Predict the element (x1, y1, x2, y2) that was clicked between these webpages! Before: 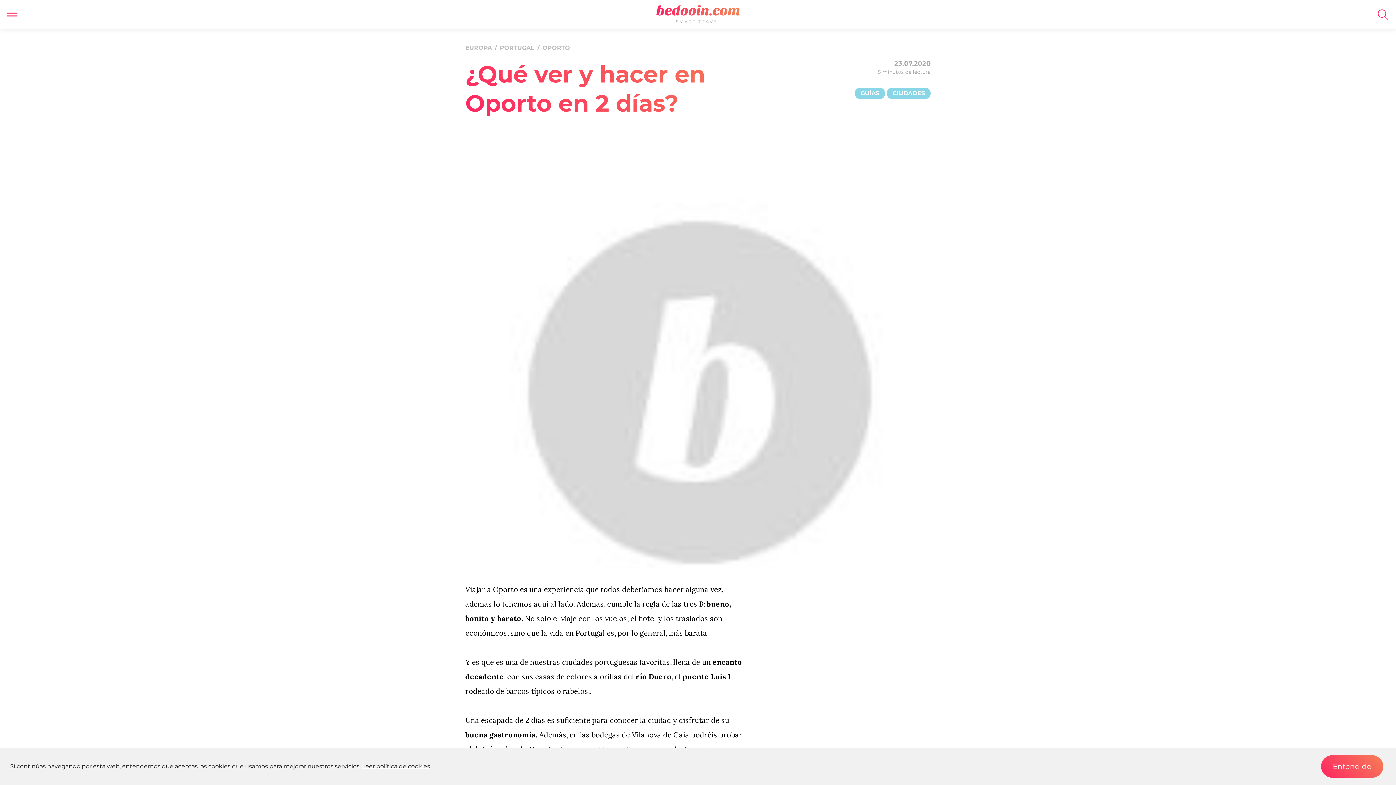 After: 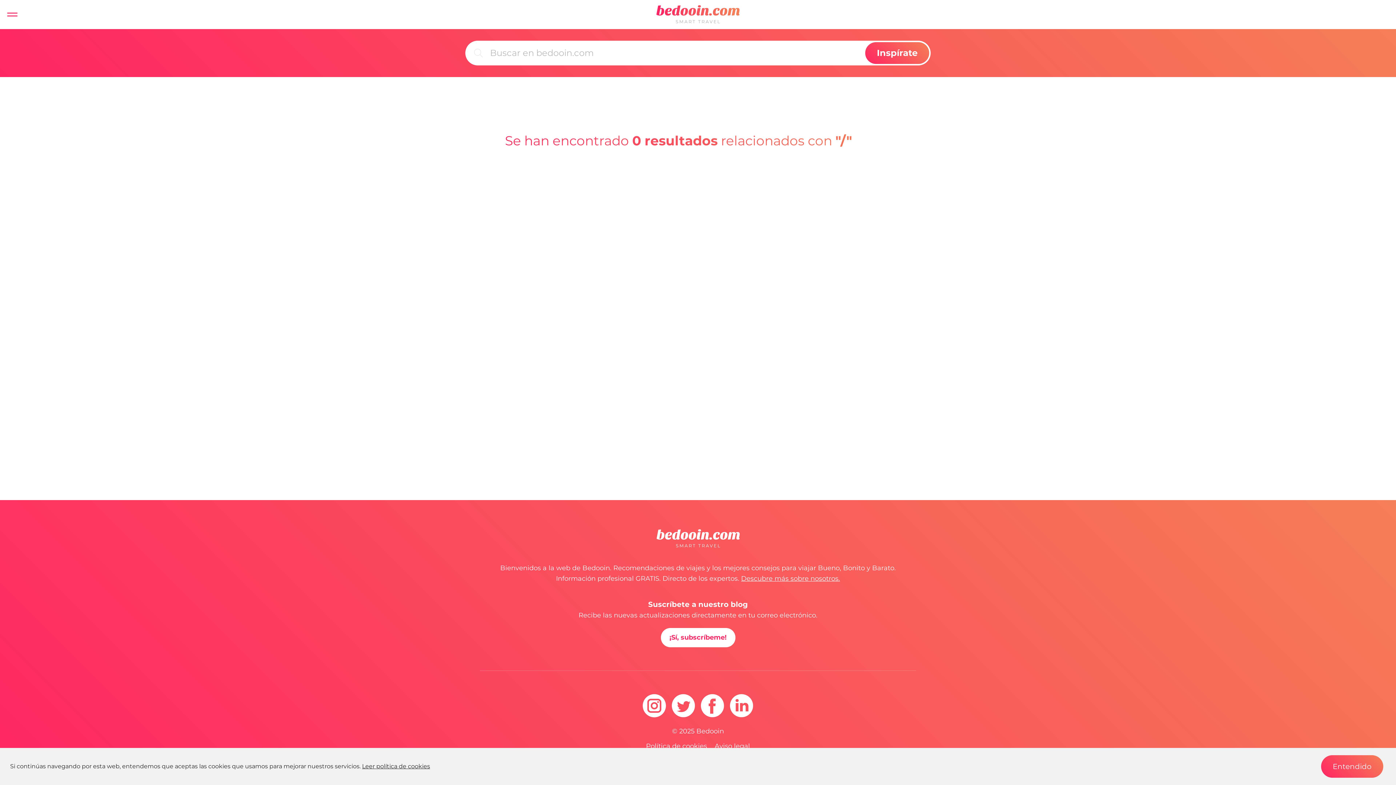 Action: bbox: (886, 87, 930, 99) label: CIUDADES